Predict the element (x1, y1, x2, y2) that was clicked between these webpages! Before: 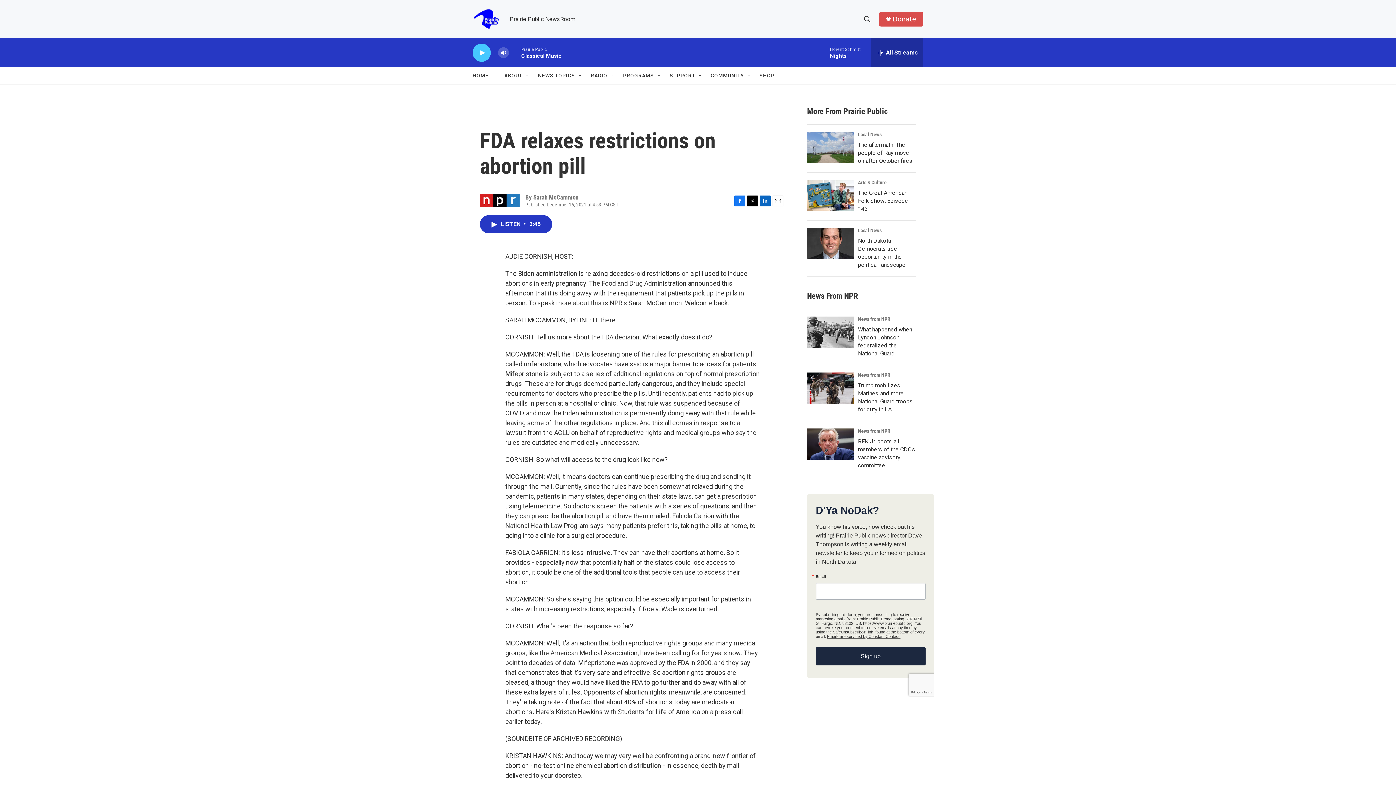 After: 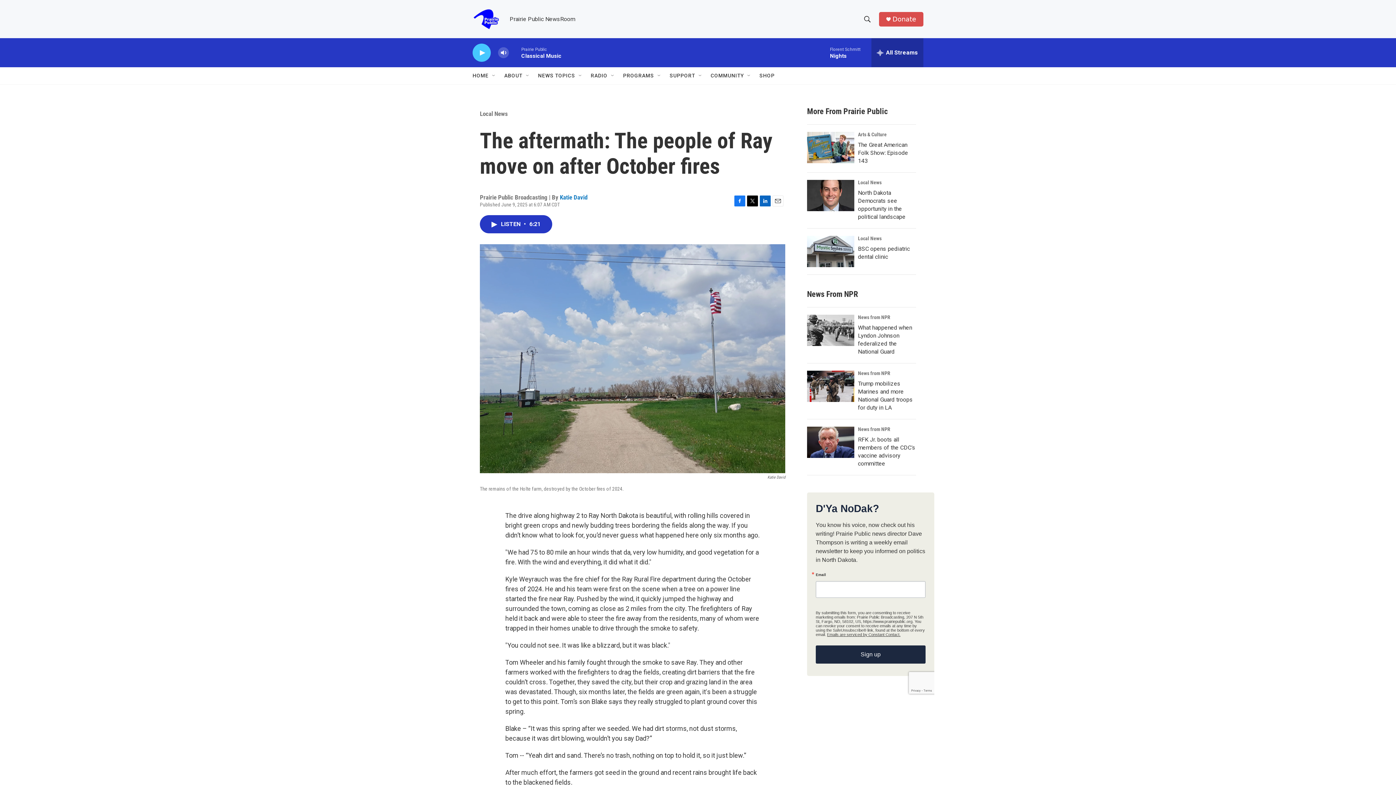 Action: bbox: (807, 132, 854, 163) label: The aftermath: The people of Ray move on after October fires